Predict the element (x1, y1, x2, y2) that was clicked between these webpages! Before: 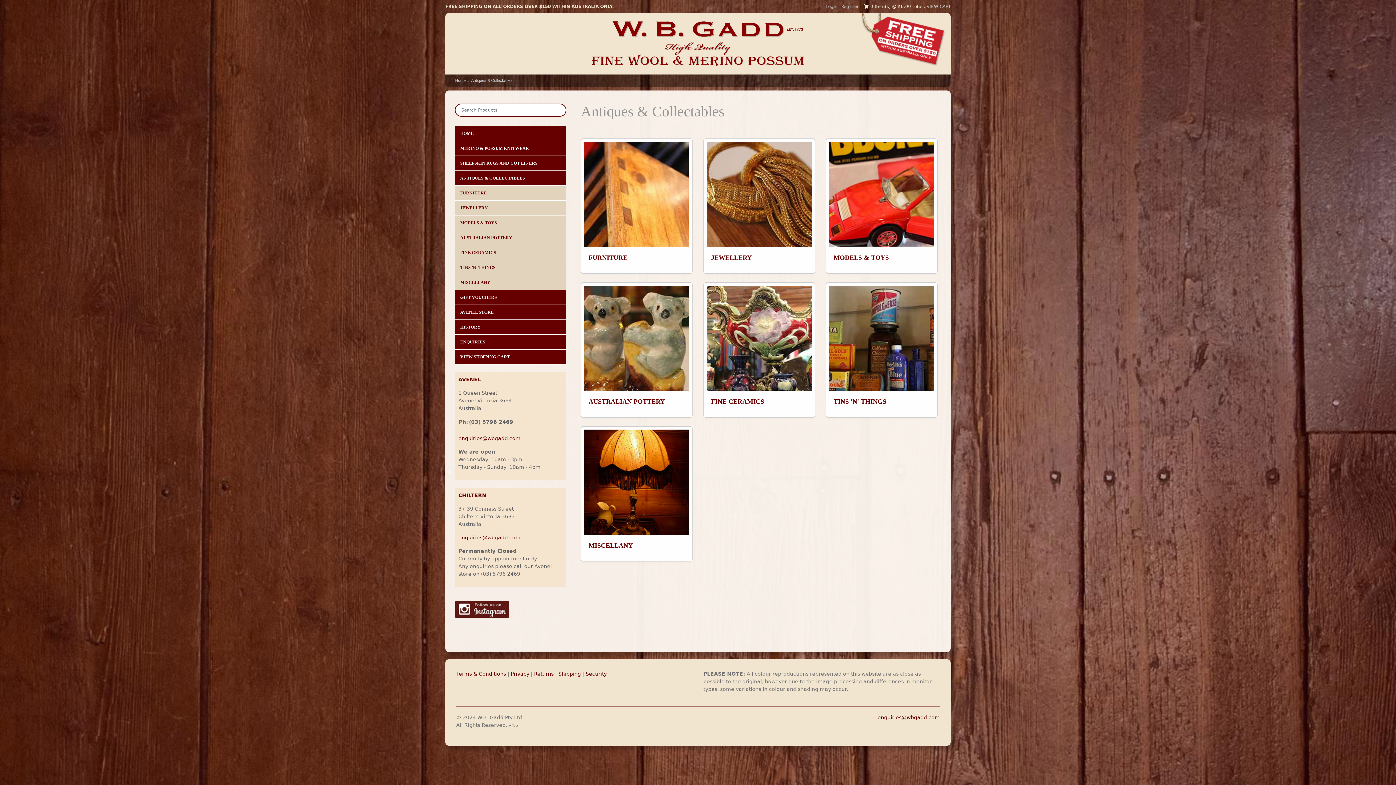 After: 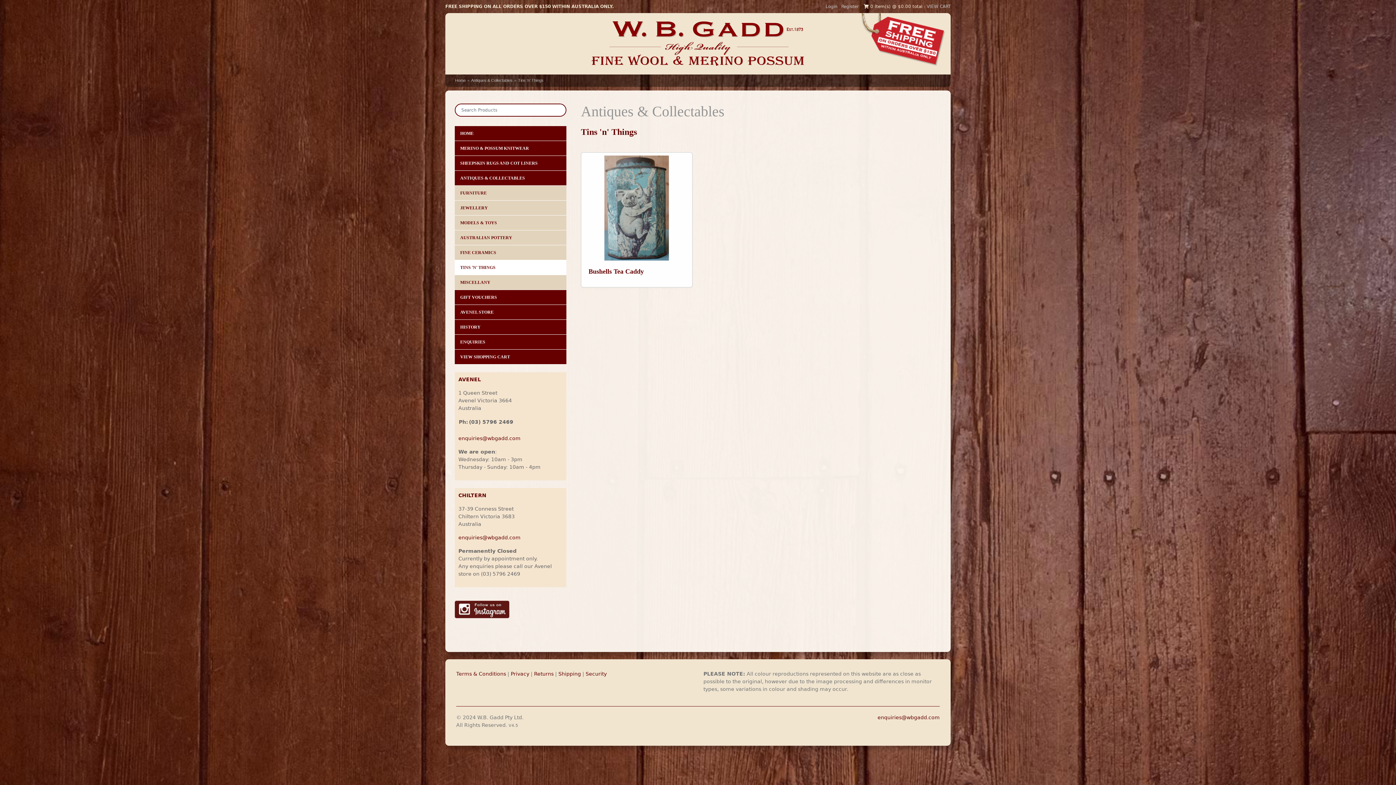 Action: bbox: (454, 260, 566, 275) label: TINS 'N' THINGS